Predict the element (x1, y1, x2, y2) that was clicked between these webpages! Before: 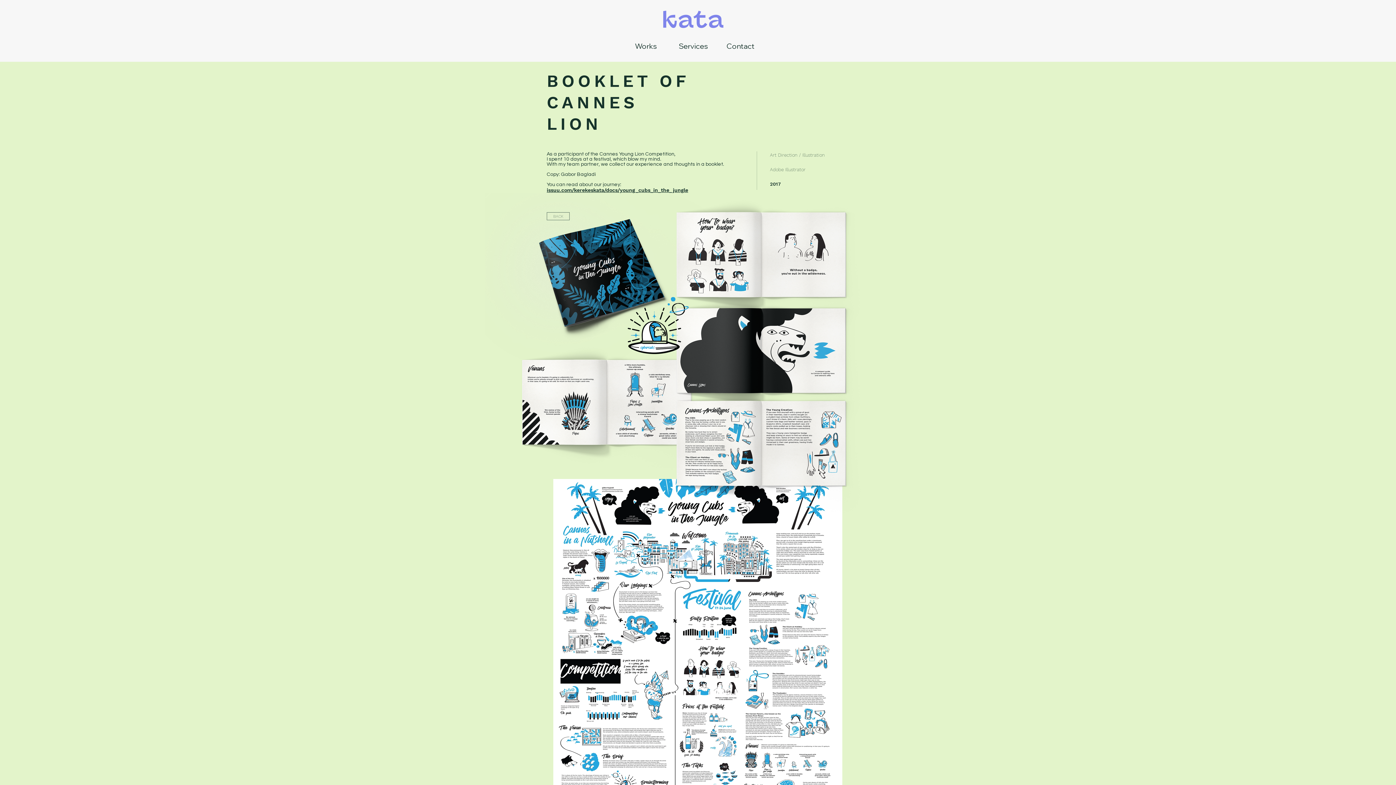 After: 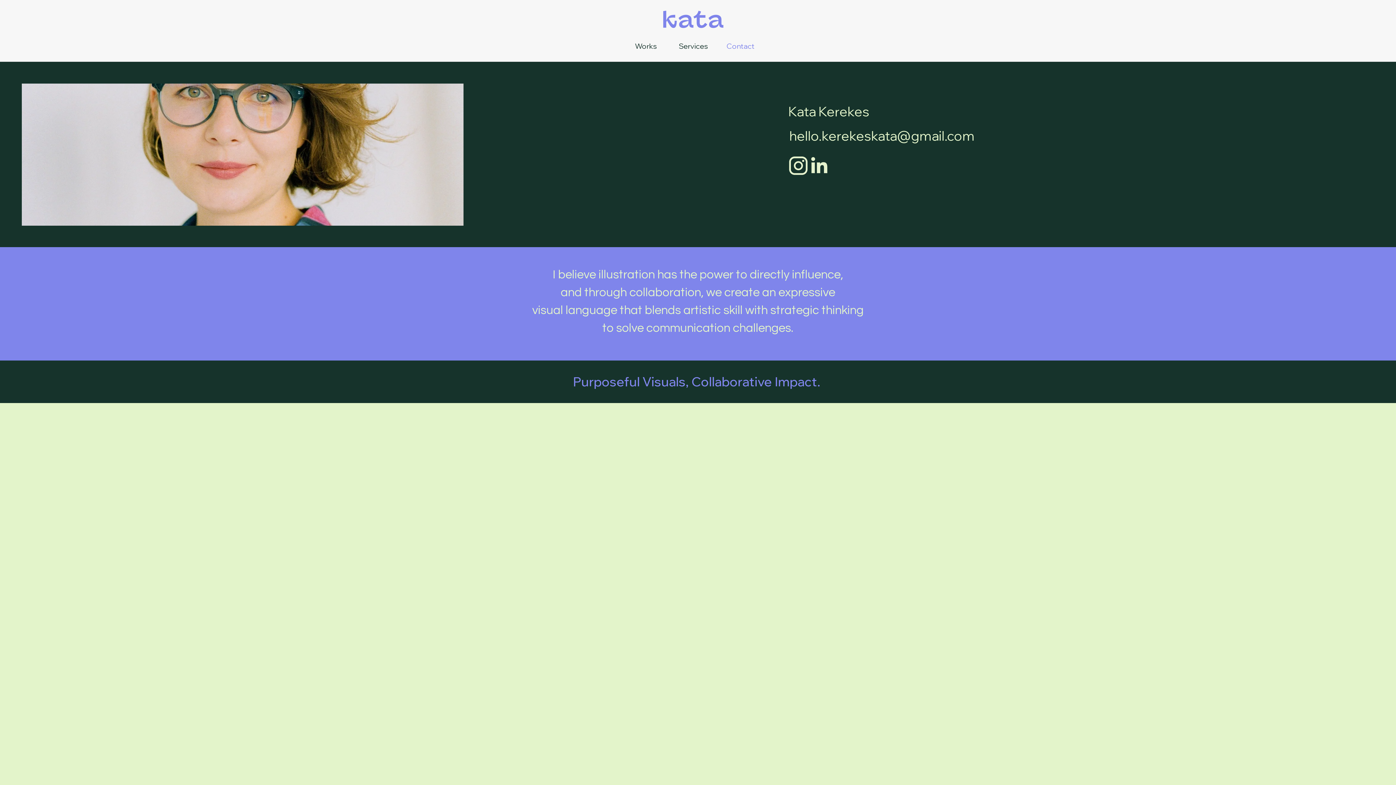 Action: label: Contact bbox: (717, 40, 764, 52)